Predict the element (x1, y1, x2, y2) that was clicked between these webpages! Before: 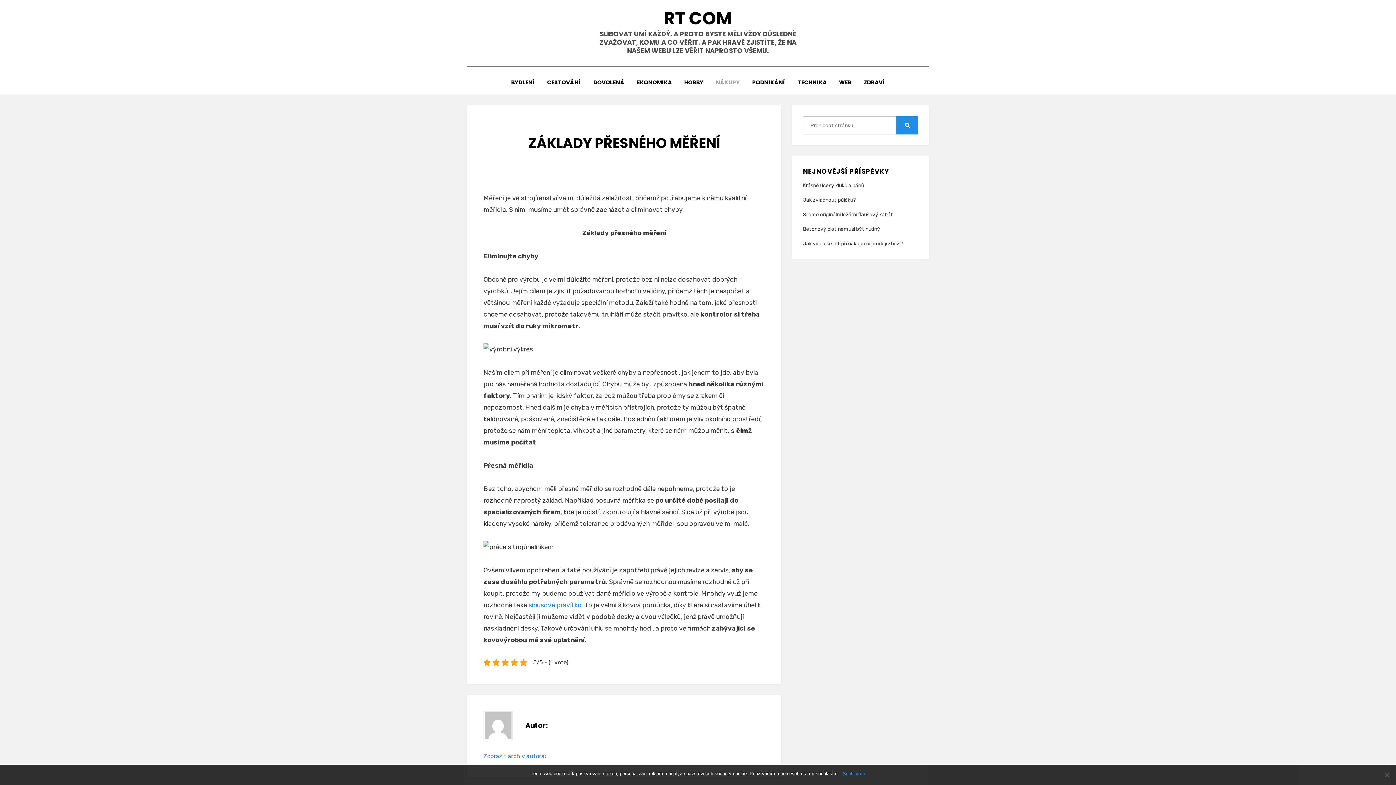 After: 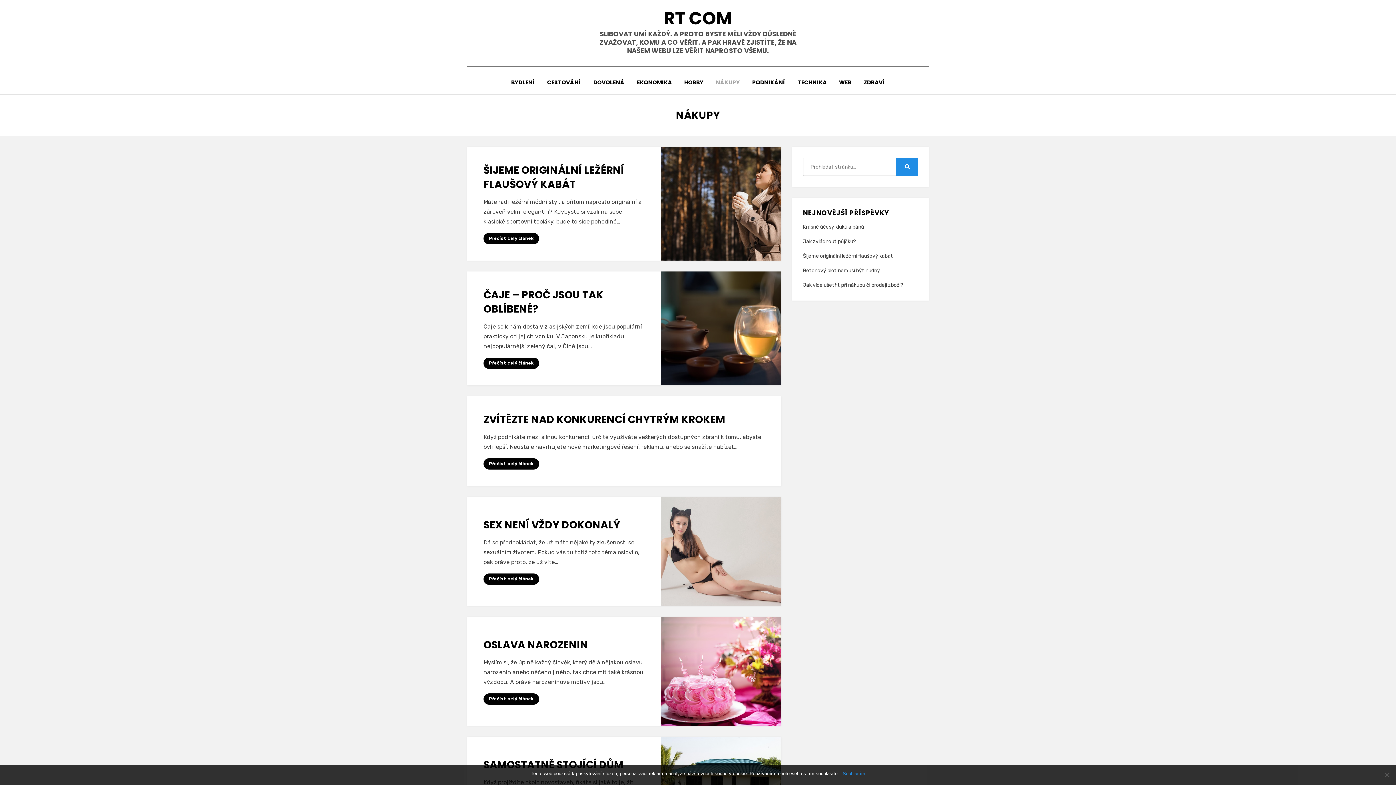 Action: label: NÁKUPY bbox: (709, 77, 746, 87)